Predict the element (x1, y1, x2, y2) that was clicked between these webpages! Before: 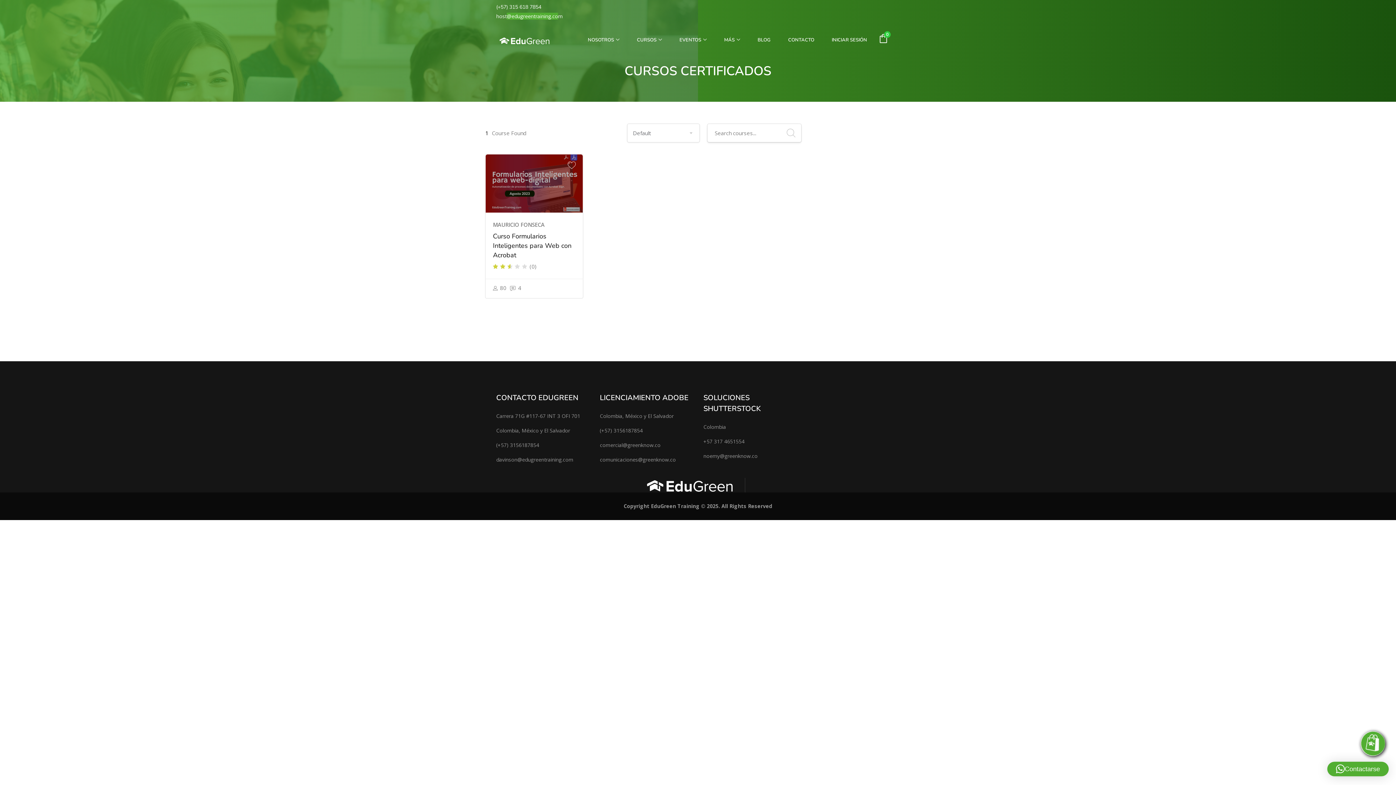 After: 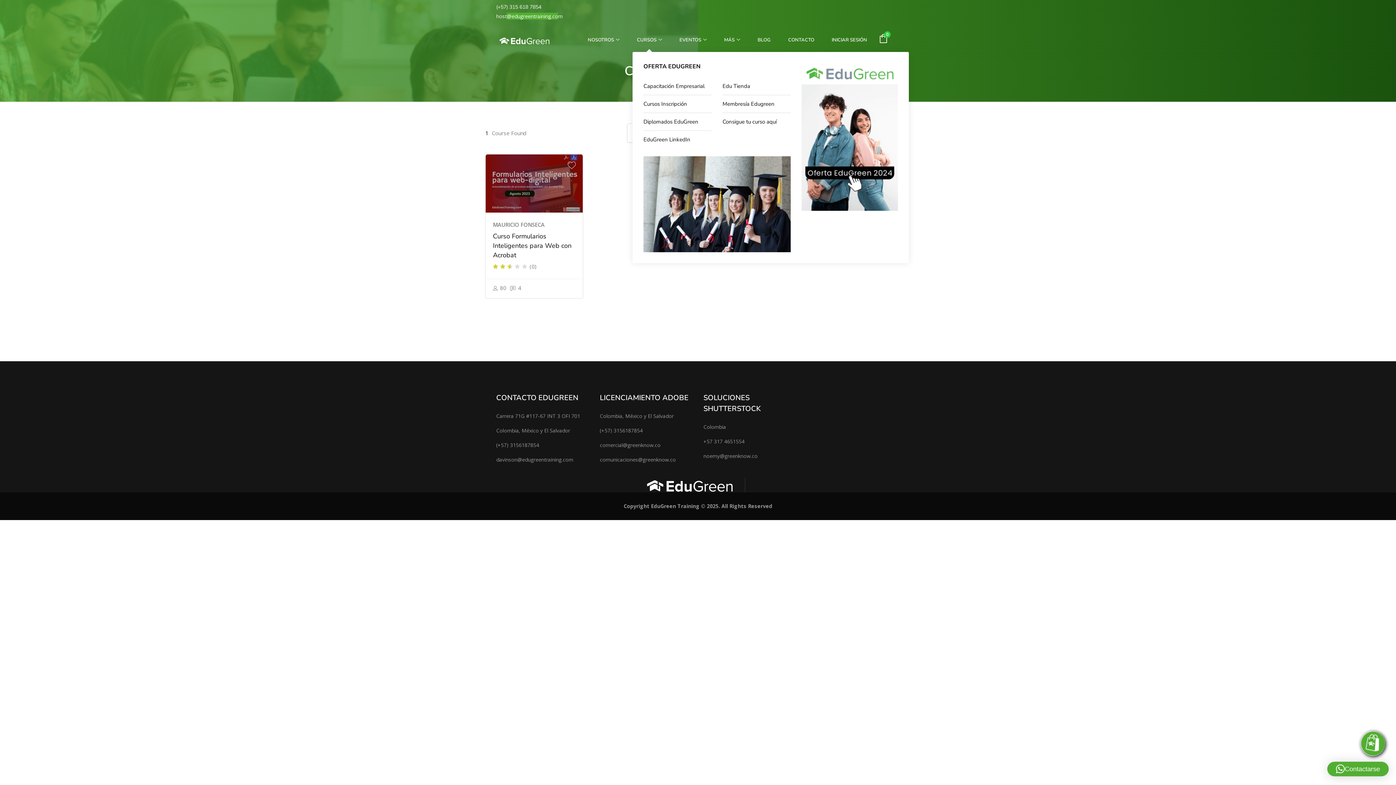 Action: label: CURSOS  bbox: (632, 28, 666, 52)